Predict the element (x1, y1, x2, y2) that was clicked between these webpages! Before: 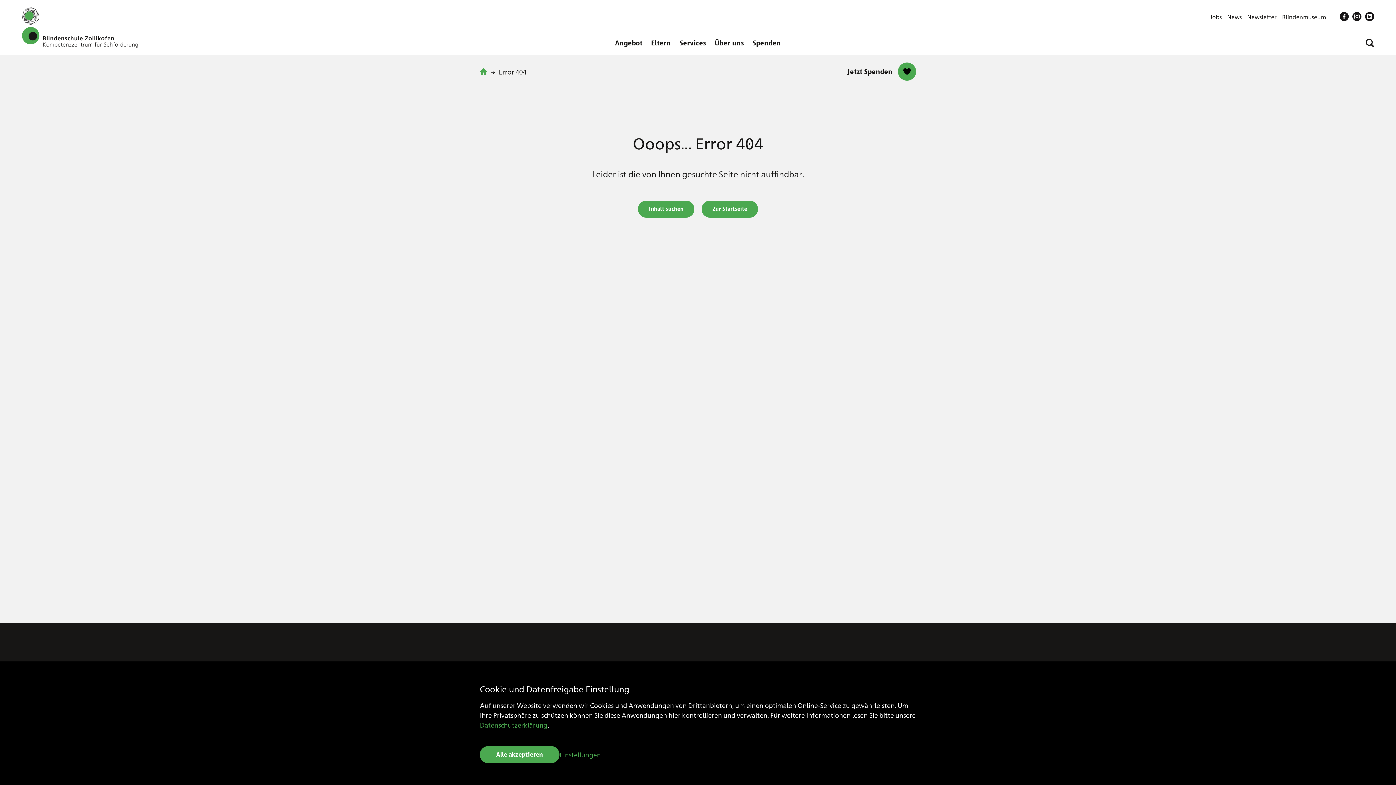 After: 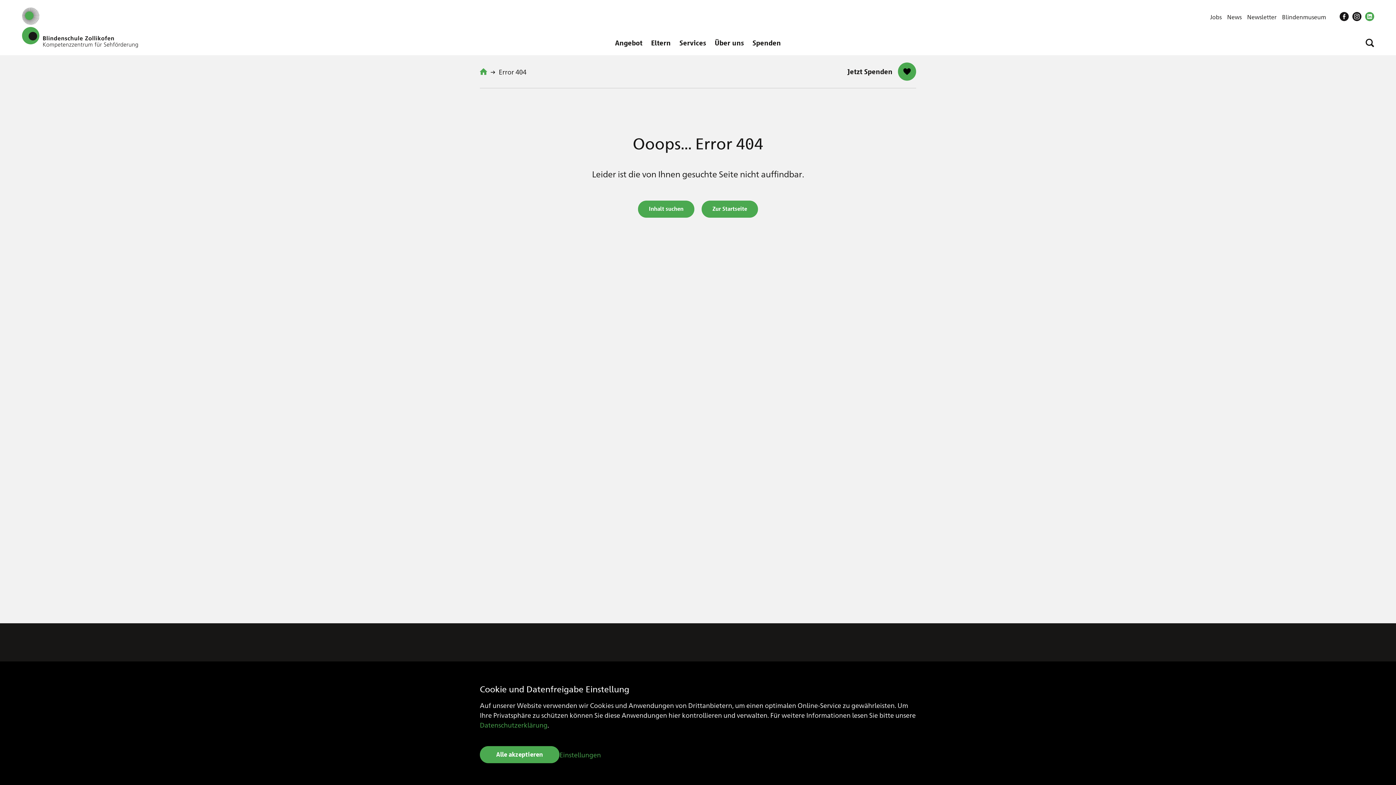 Action: bbox: (1367, 11, 1372, 19)